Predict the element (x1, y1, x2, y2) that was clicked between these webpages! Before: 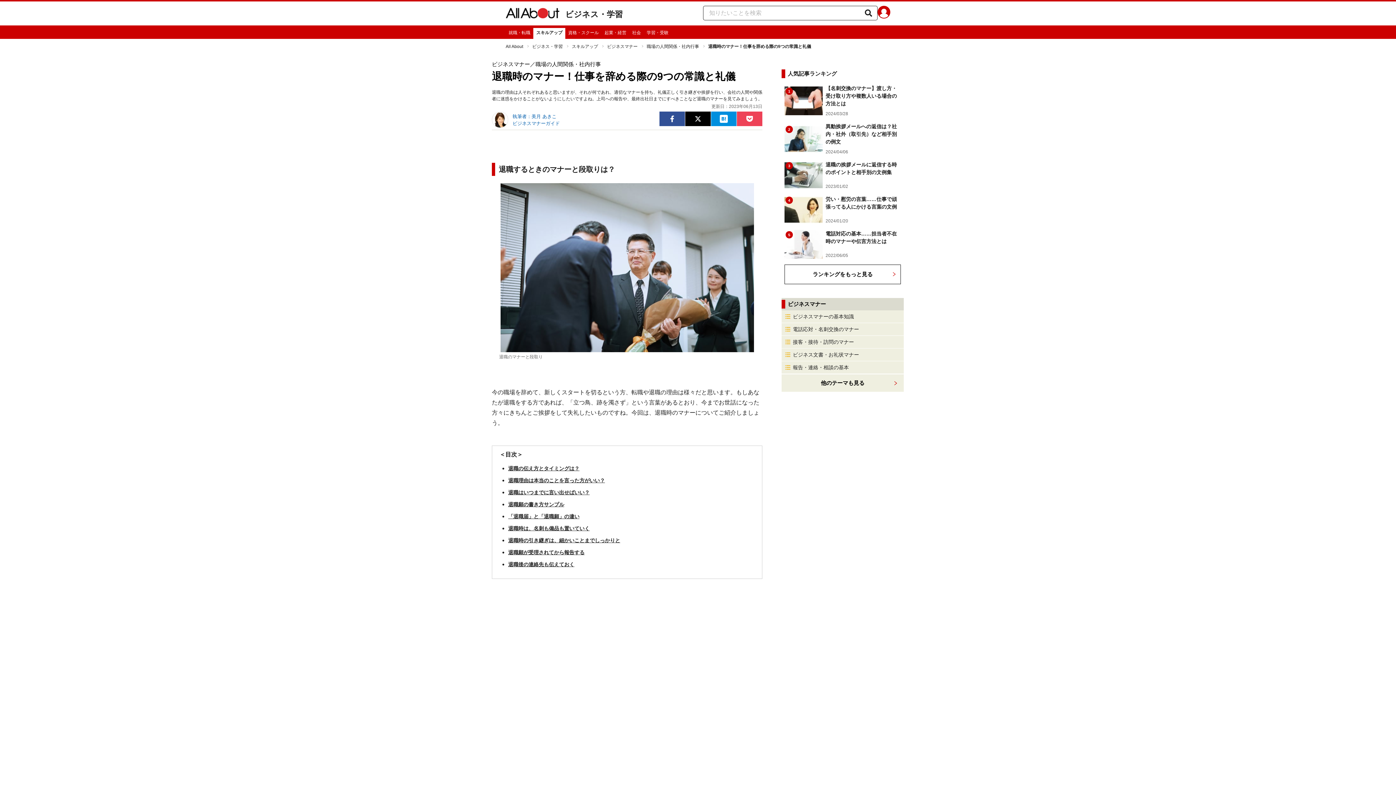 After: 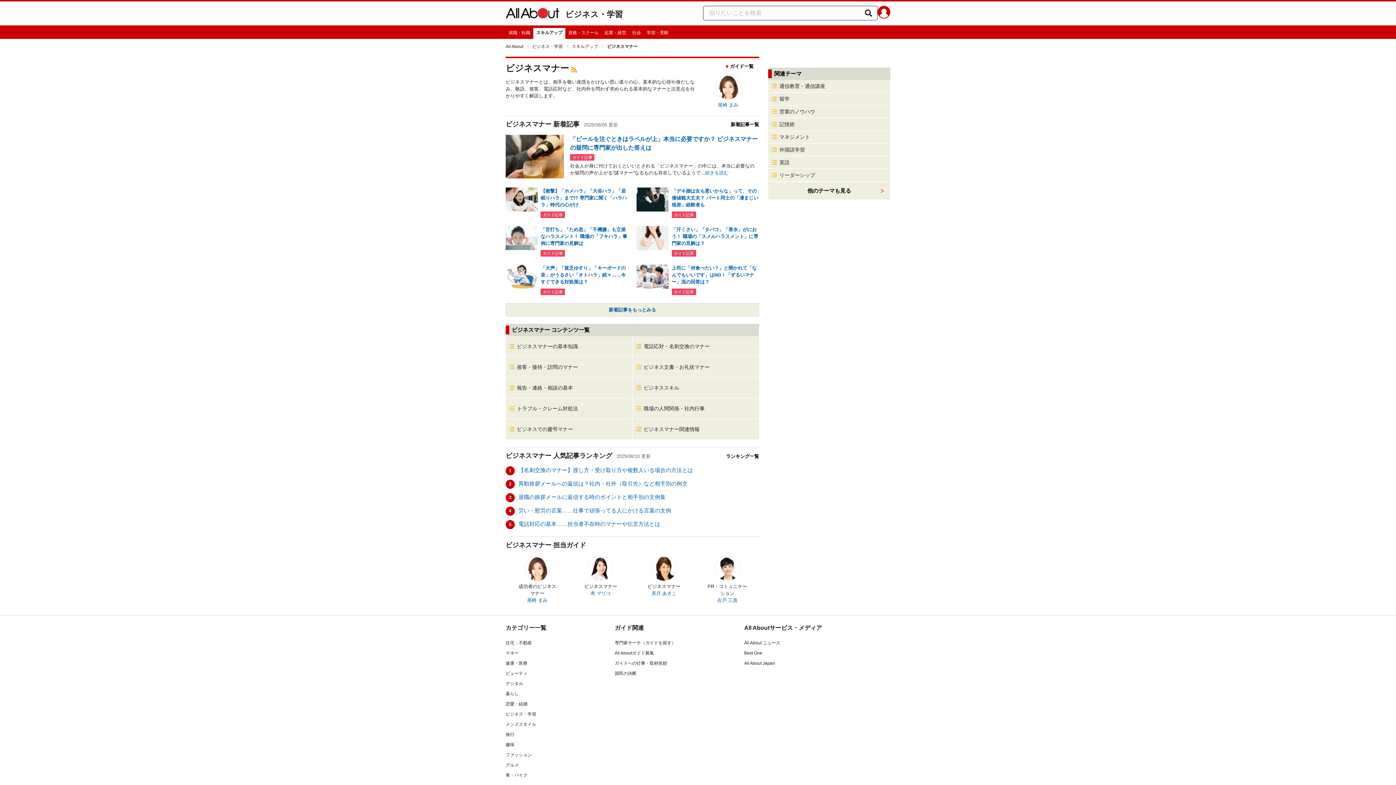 Action: label: ビジネスマナー bbox: (788, 301, 826, 307)